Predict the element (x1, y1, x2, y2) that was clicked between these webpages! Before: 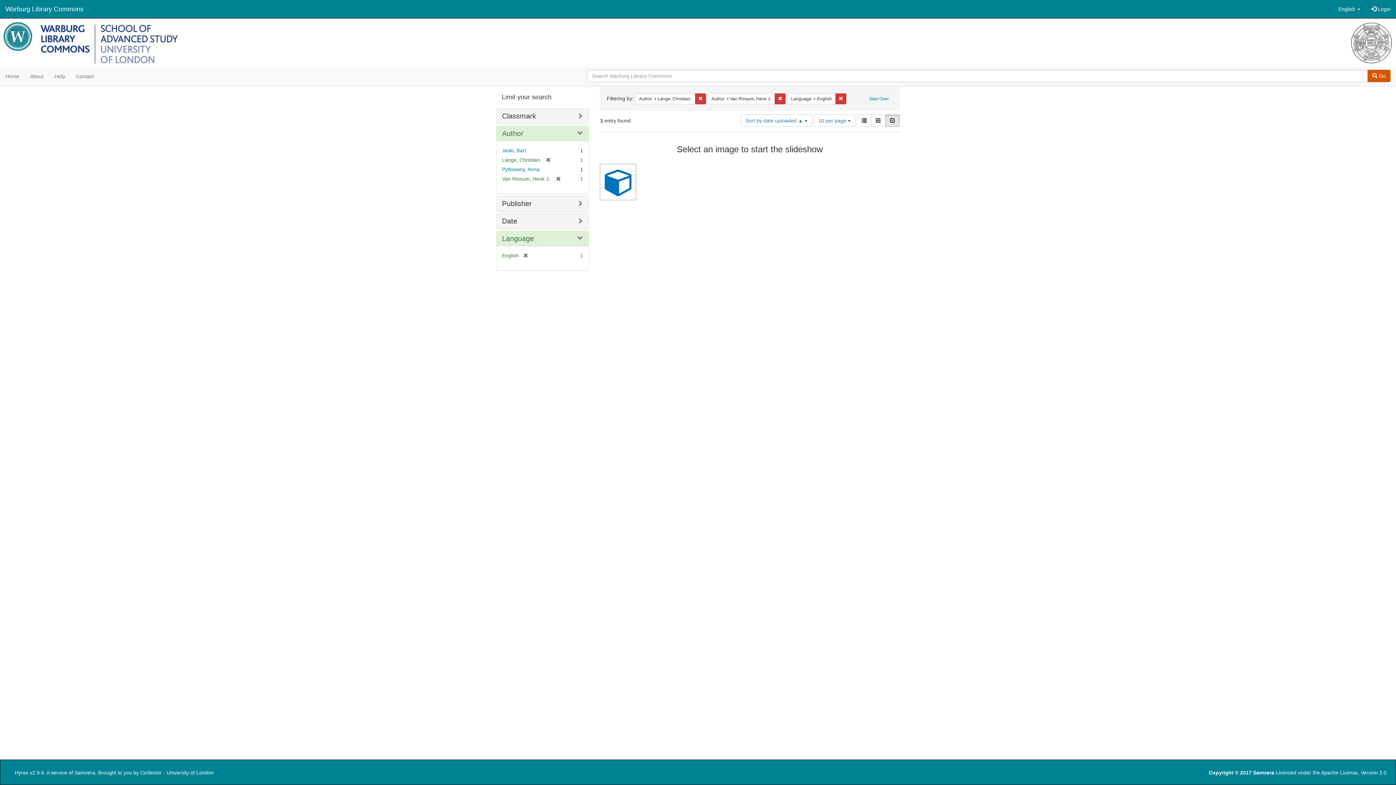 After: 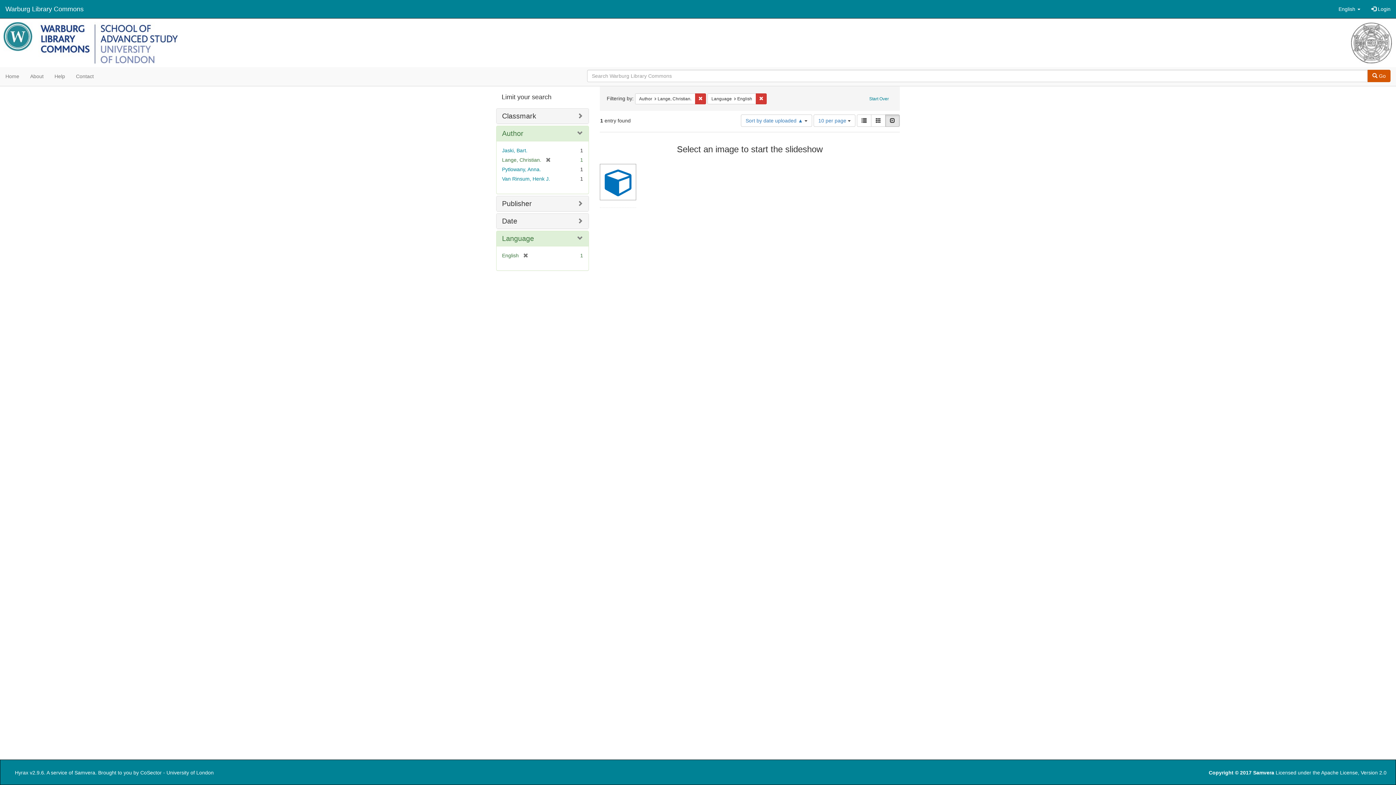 Action: bbox: (774, 93, 785, 104) label: Remove constraint Author: Van Rinsum, Henk J.